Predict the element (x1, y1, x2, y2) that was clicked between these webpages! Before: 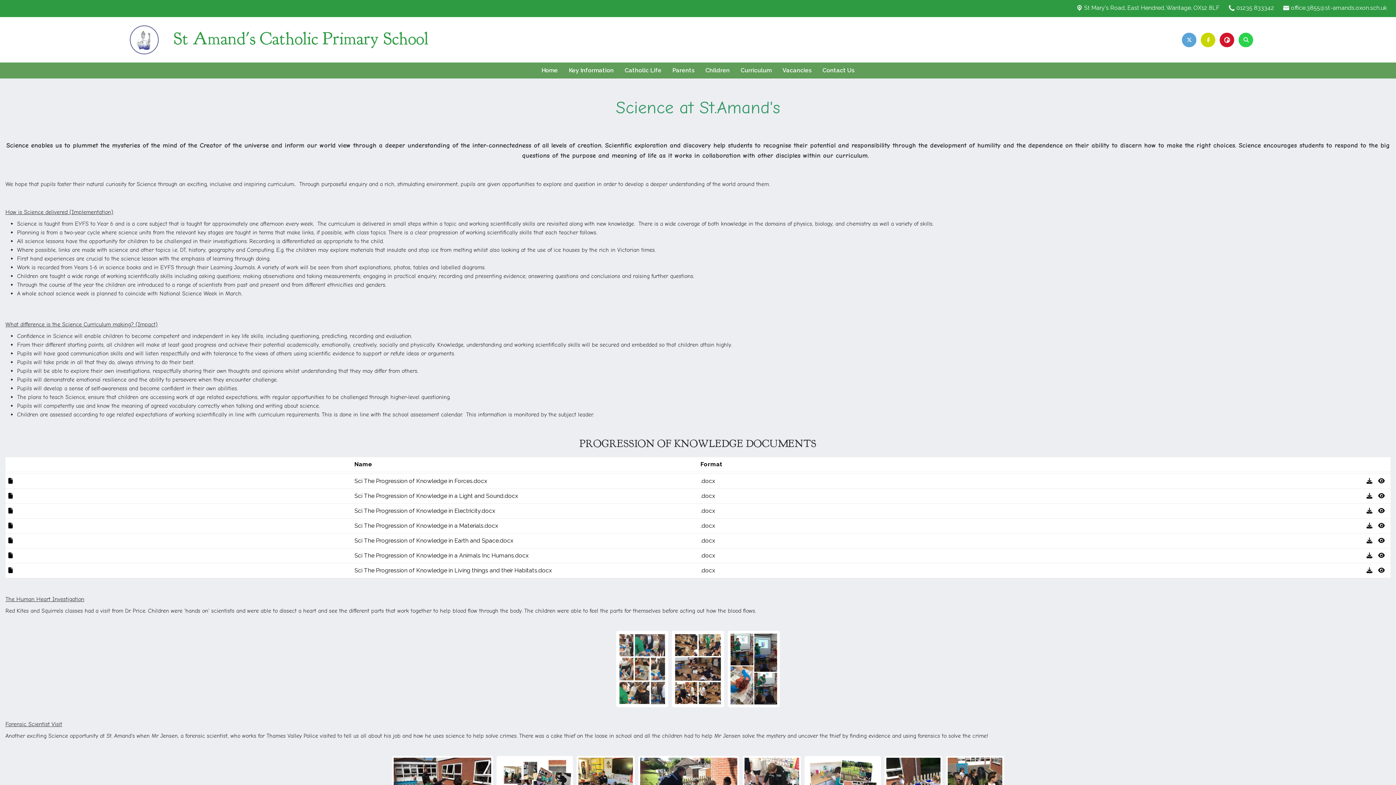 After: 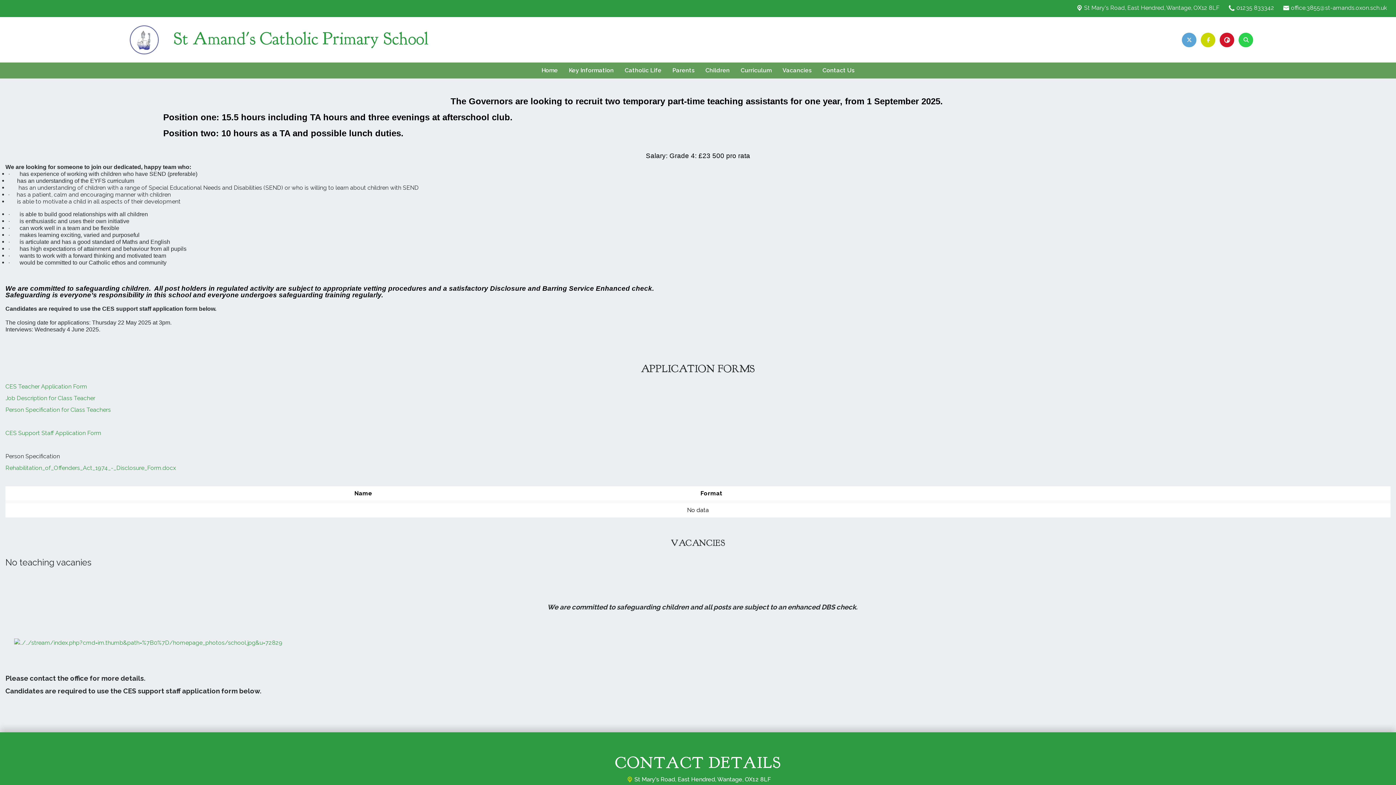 Action: bbox: (777, 62, 817, 78) label: Vacancies